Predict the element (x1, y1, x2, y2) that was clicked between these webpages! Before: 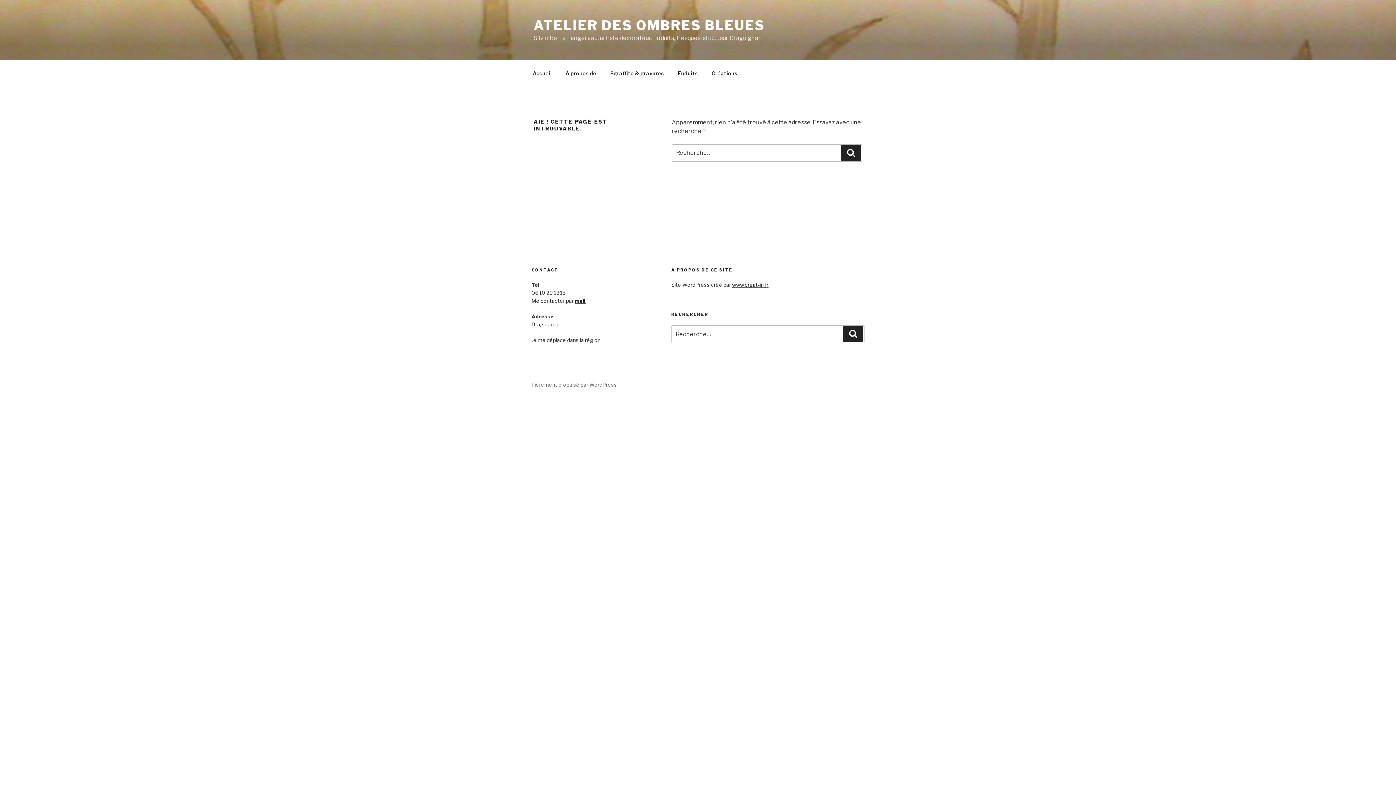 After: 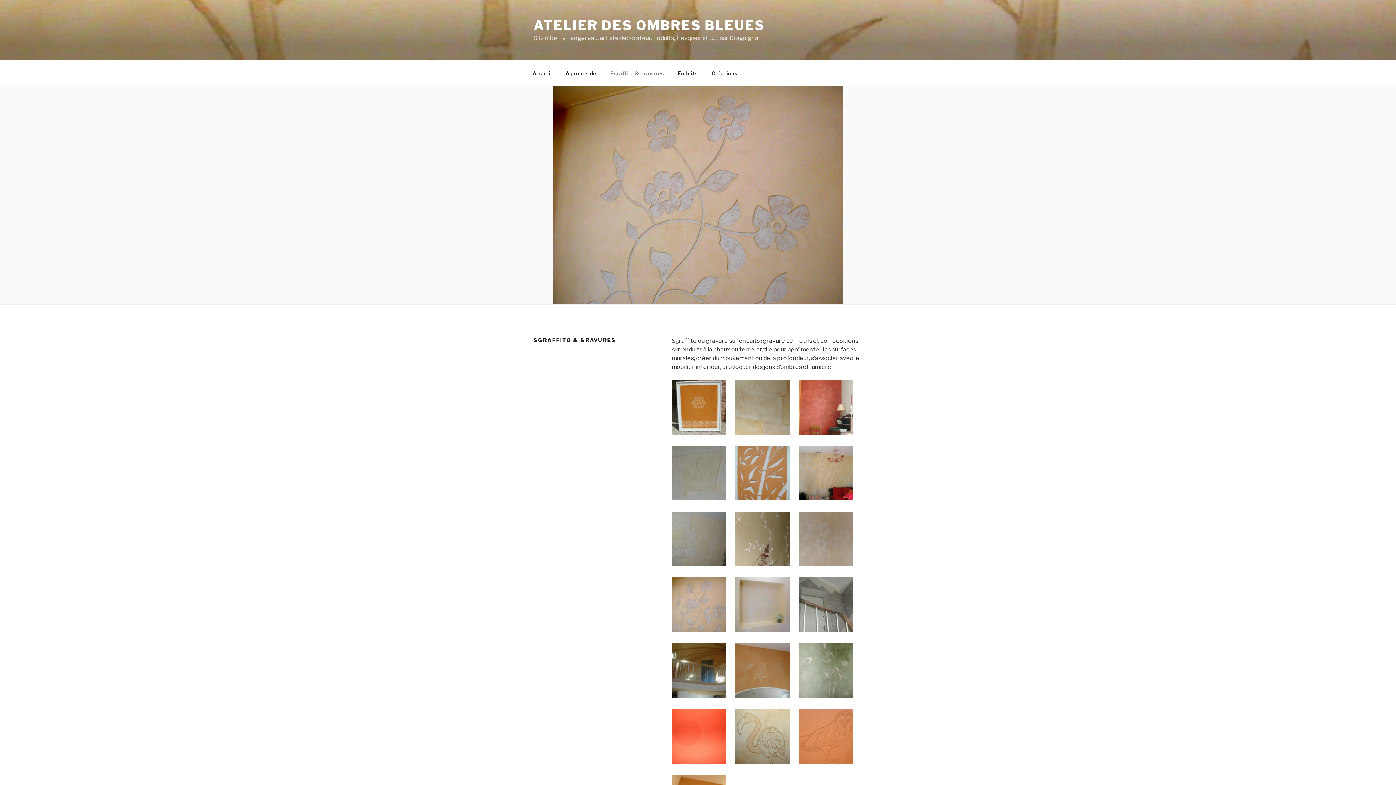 Action: label: Sgraffito & gravures bbox: (604, 64, 670, 82)